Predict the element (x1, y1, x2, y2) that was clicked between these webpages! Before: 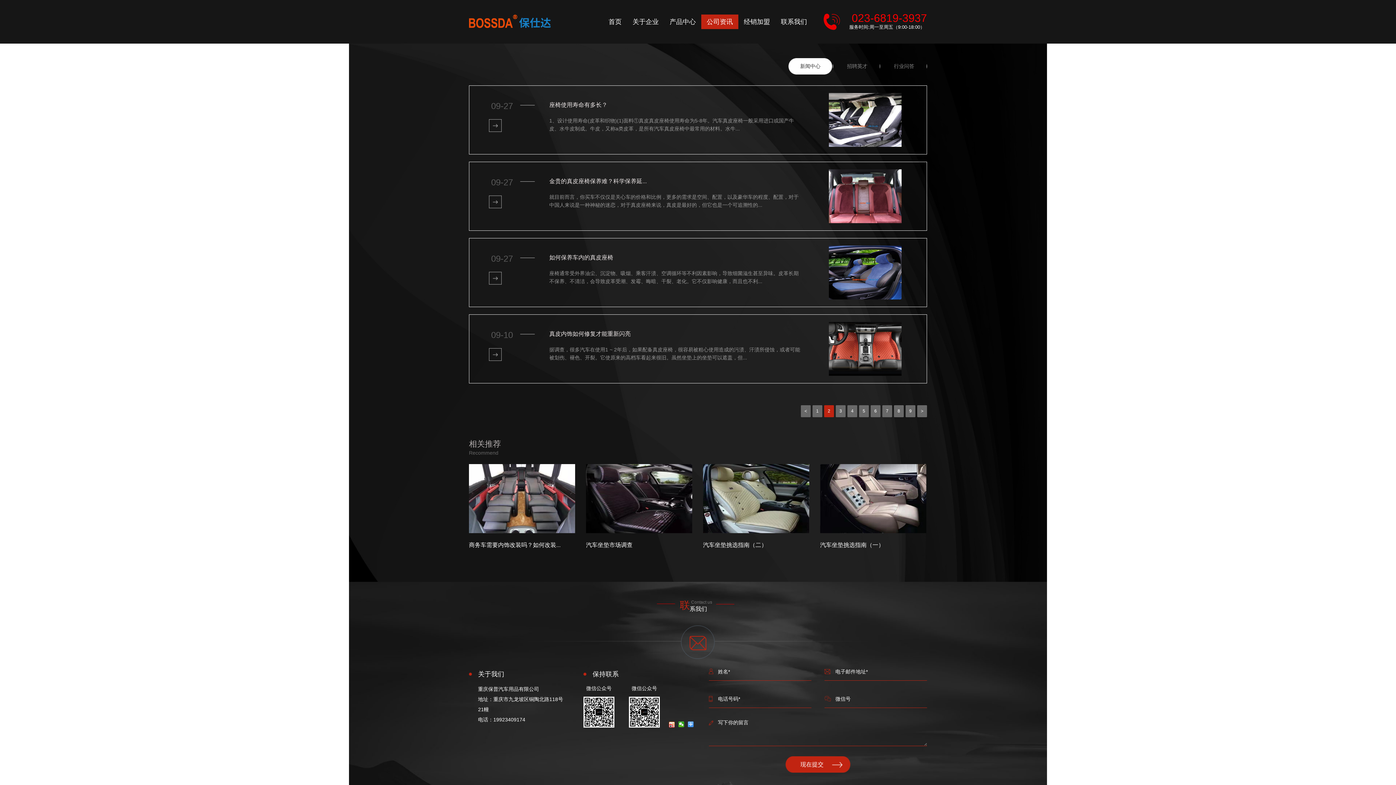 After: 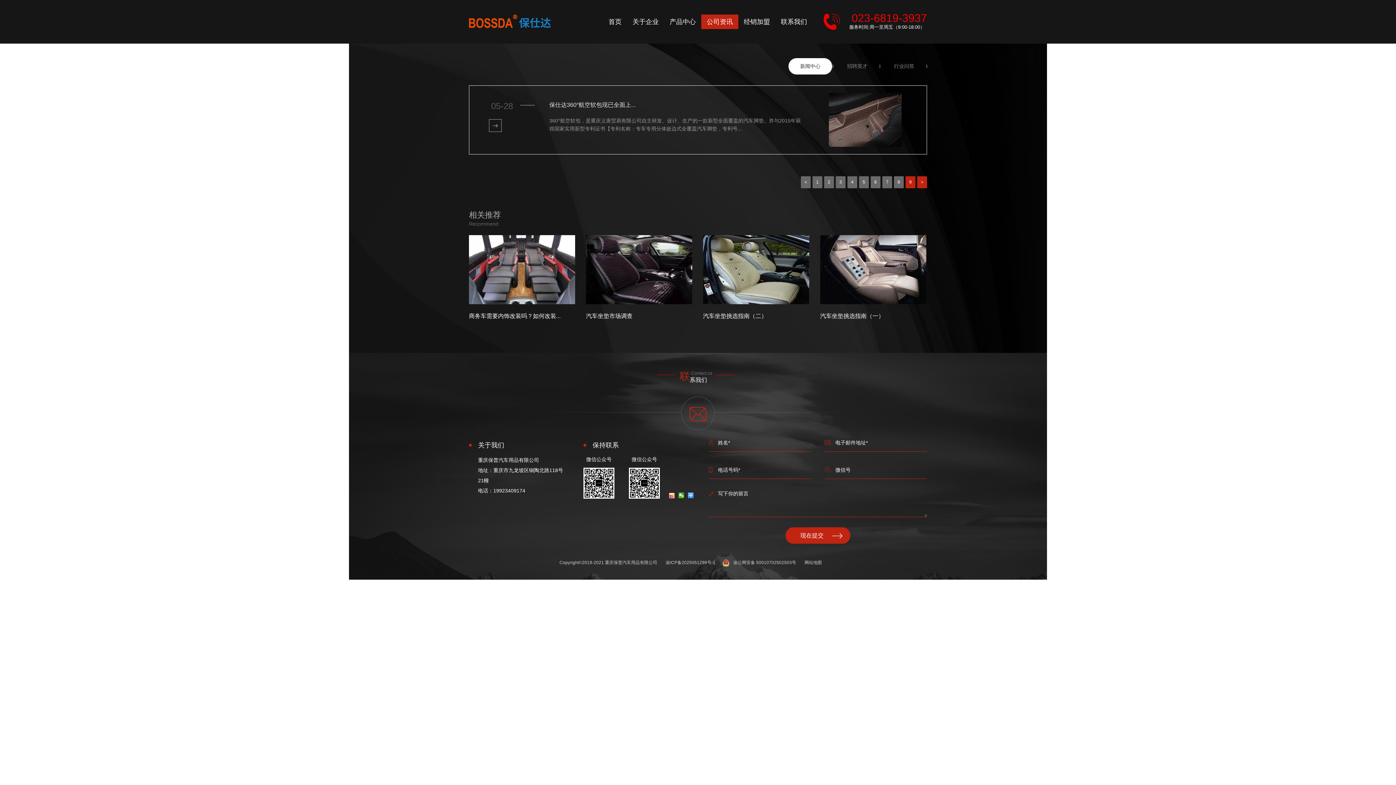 Action: bbox: (905, 405, 915, 417) label: 9